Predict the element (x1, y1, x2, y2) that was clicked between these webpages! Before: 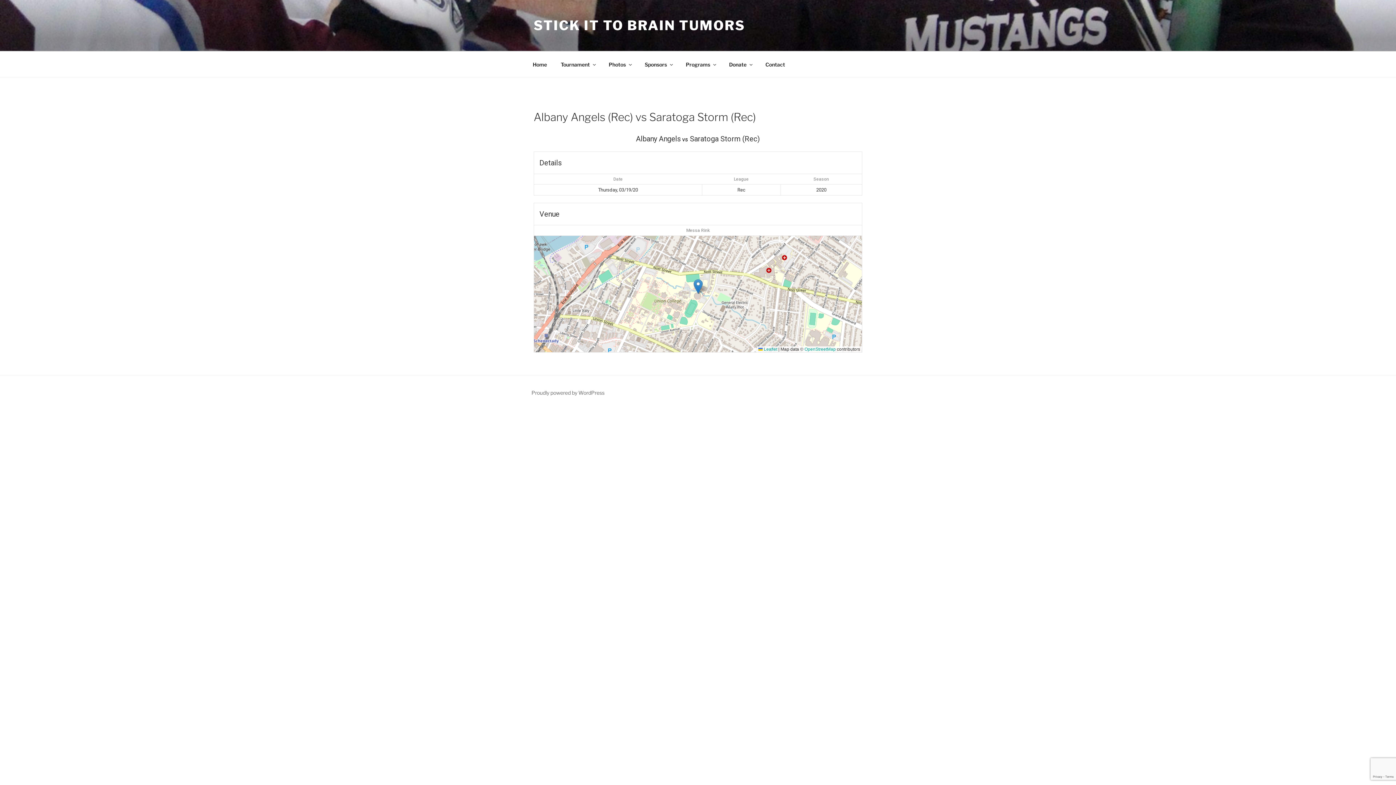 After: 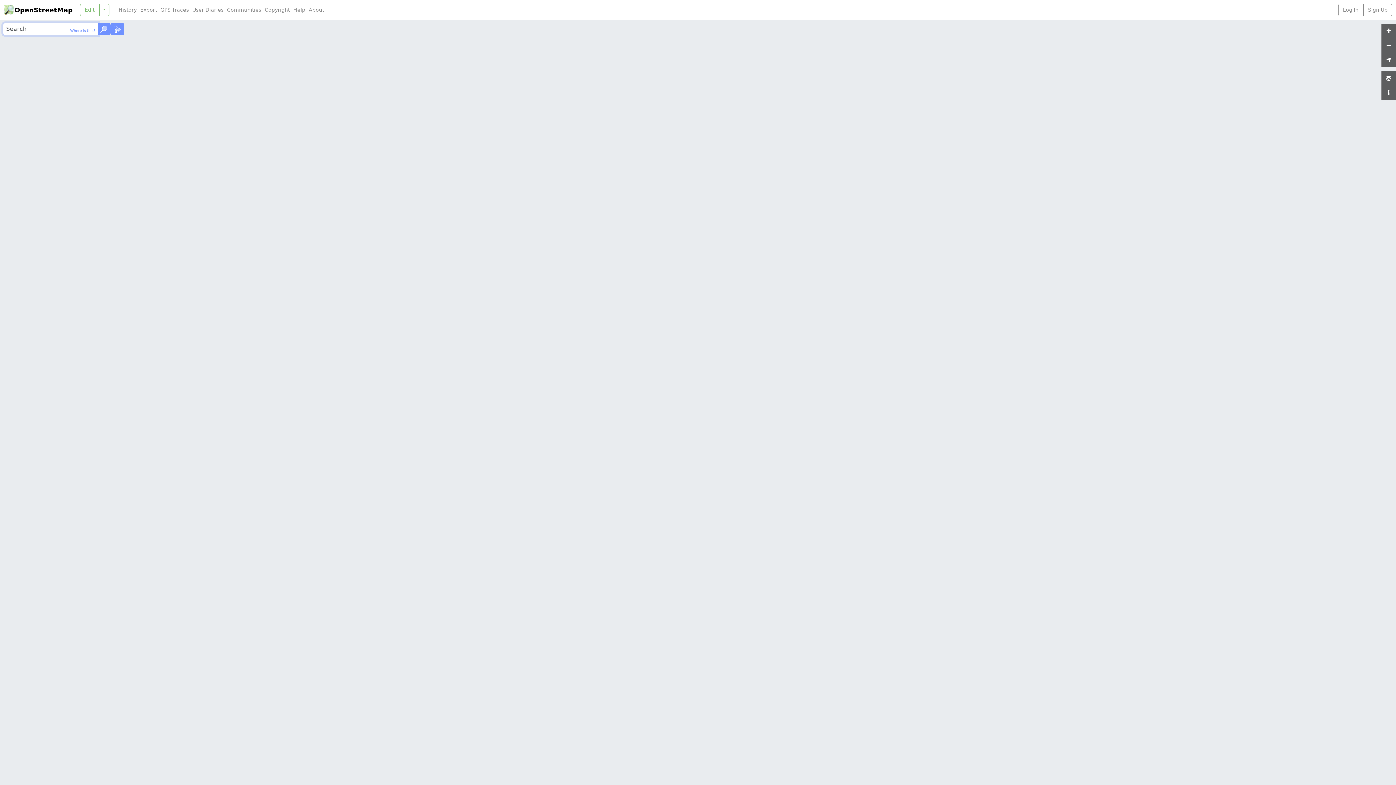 Action: label: OpenStreetMap bbox: (804, 346, 836, 351)